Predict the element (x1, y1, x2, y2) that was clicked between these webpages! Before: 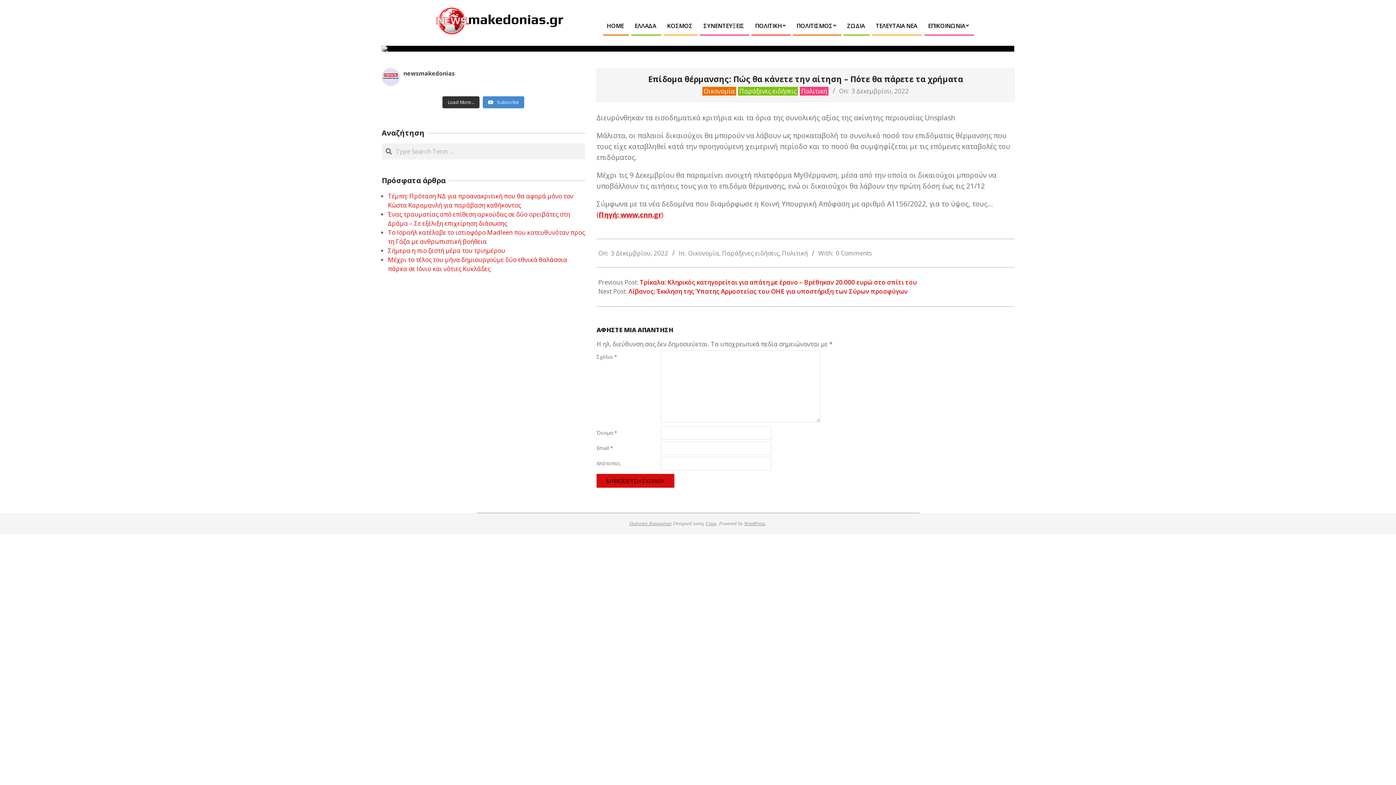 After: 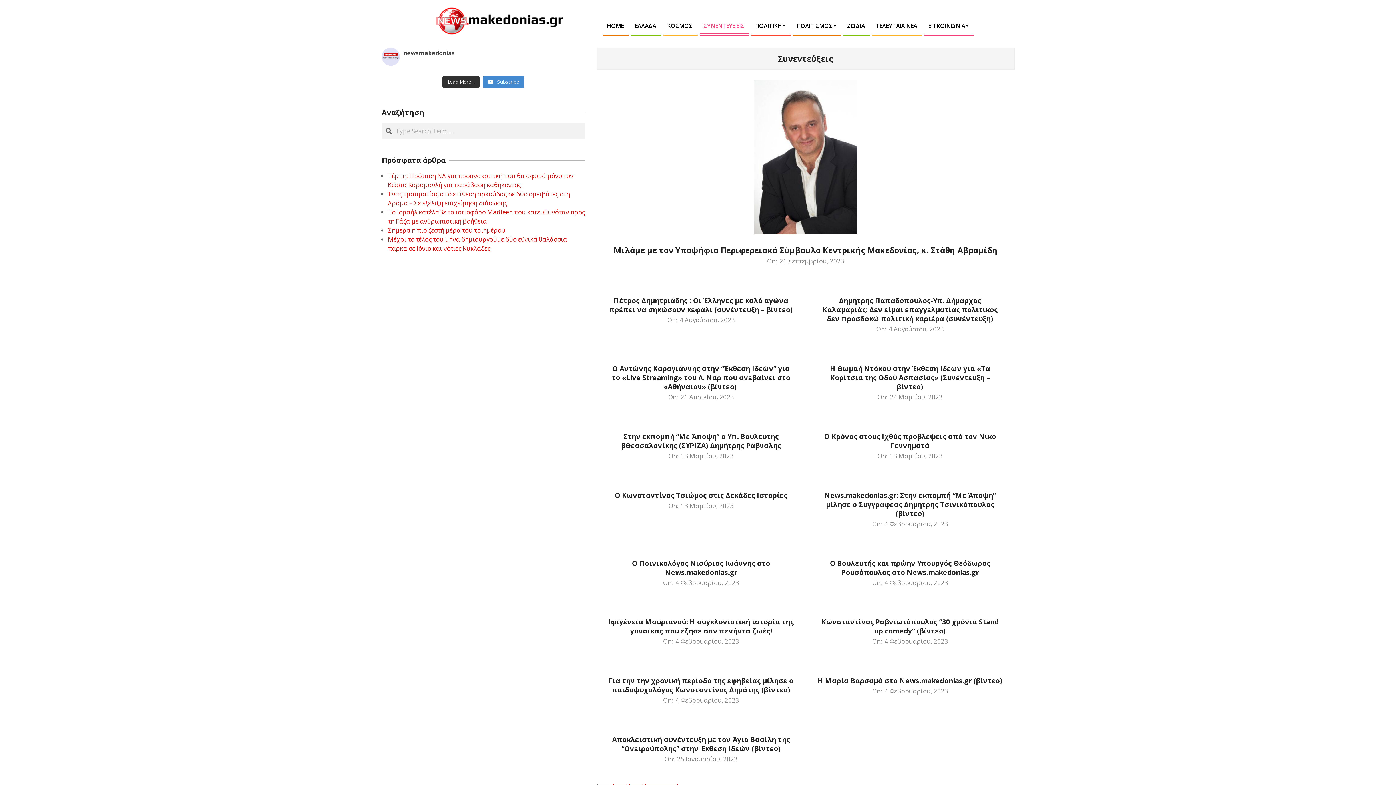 Action: bbox: (698, 15, 749, 36) label: ΣΥΝΕΝΤΕΥΞΕΙΣ